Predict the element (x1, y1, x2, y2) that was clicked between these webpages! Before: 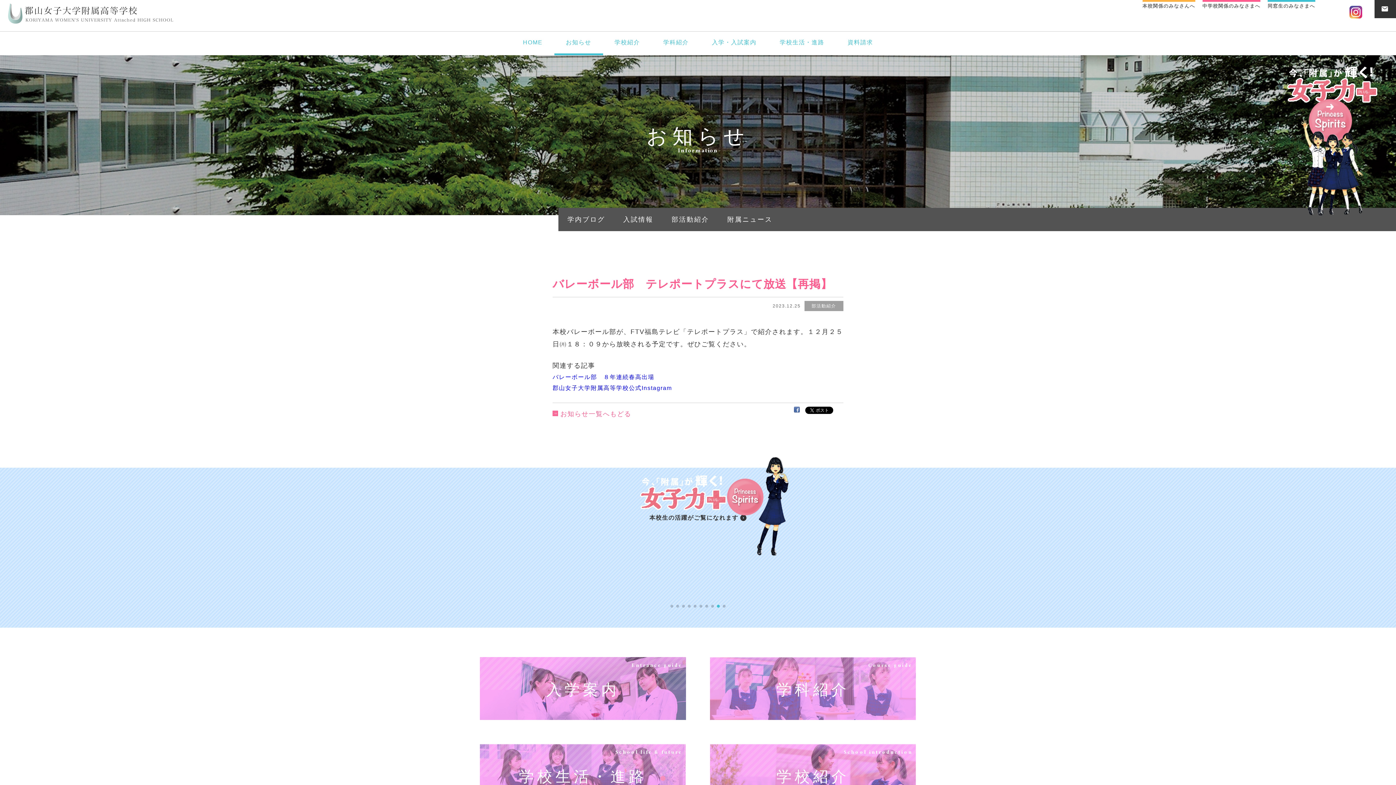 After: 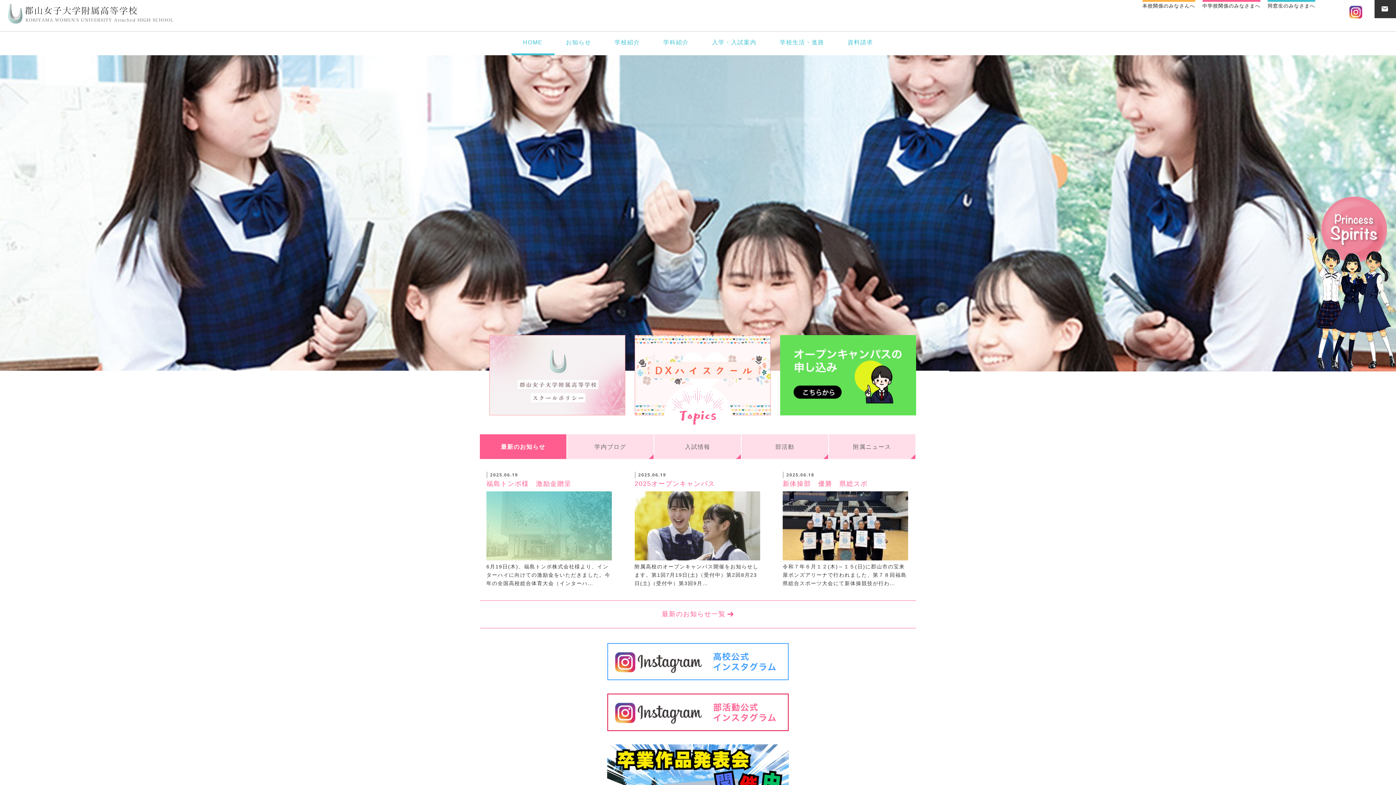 Action: label: HOME bbox: (511, 29, 554, 53)